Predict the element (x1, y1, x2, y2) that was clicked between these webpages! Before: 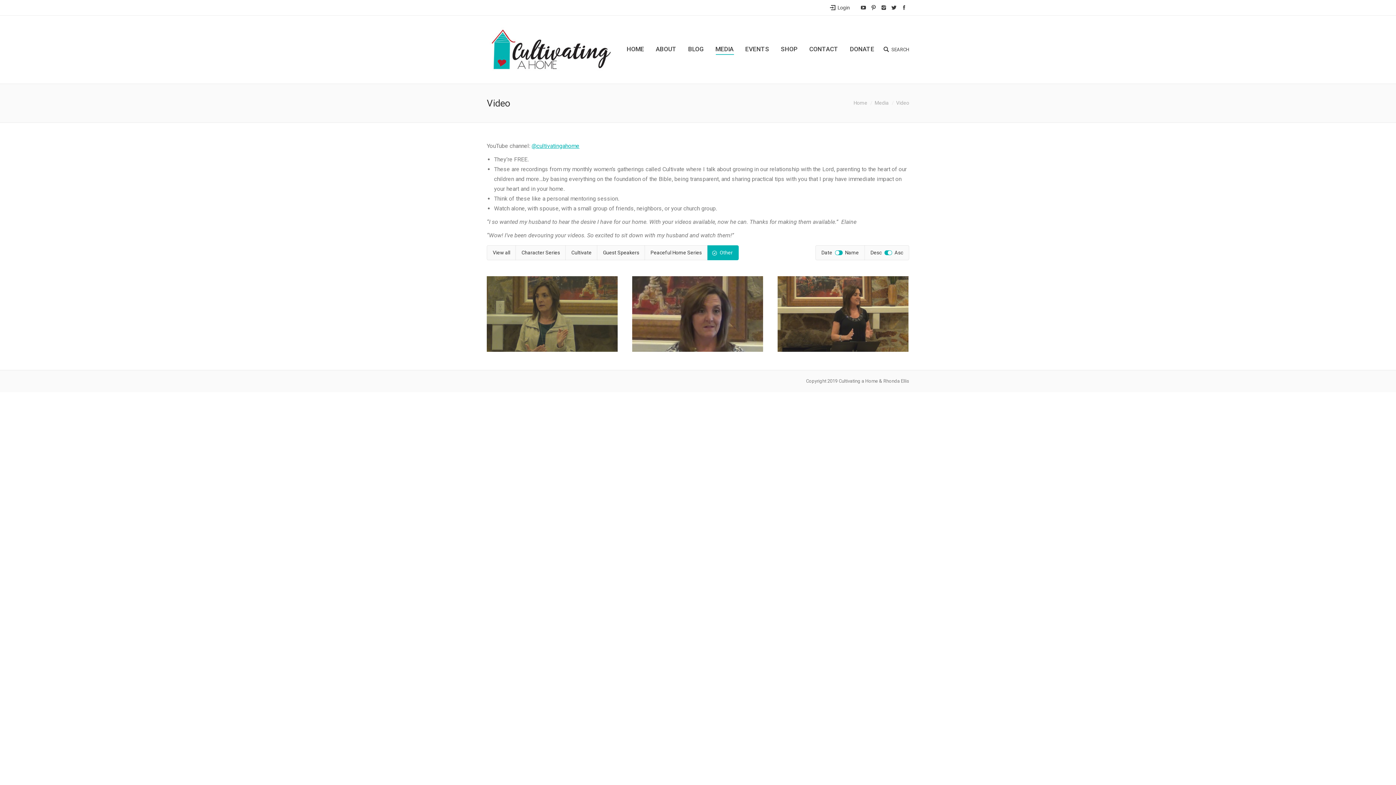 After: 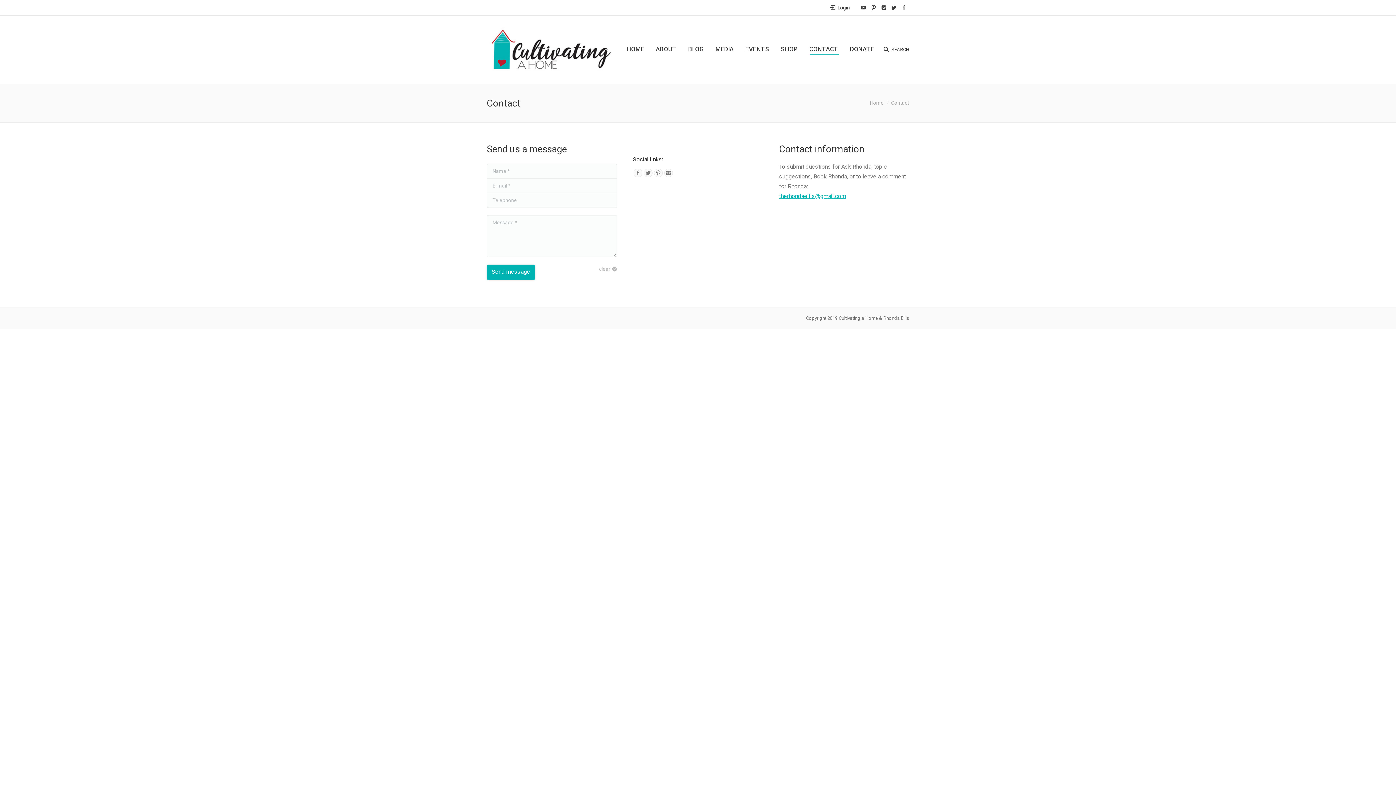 Action: label: CONTACT bbox: (809, 43, 838, 55)